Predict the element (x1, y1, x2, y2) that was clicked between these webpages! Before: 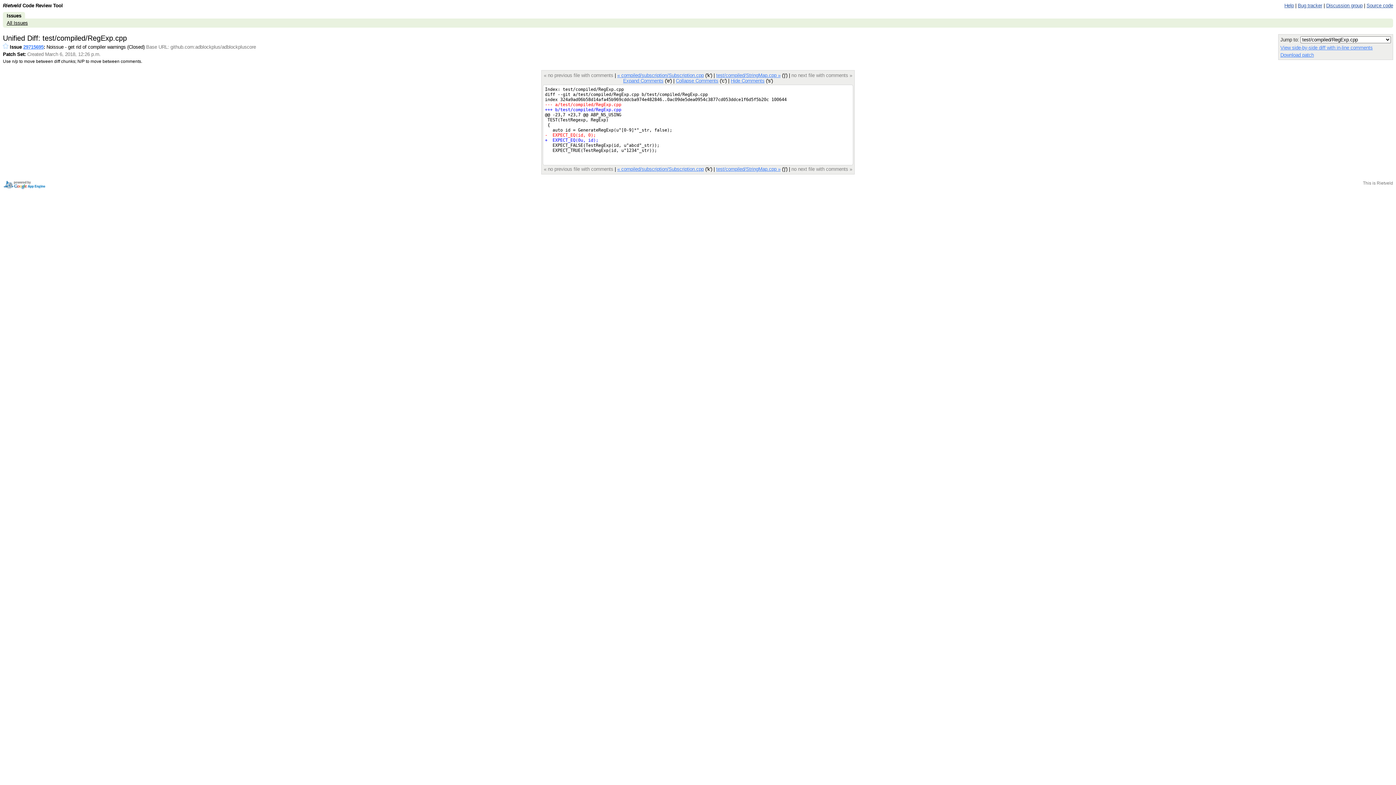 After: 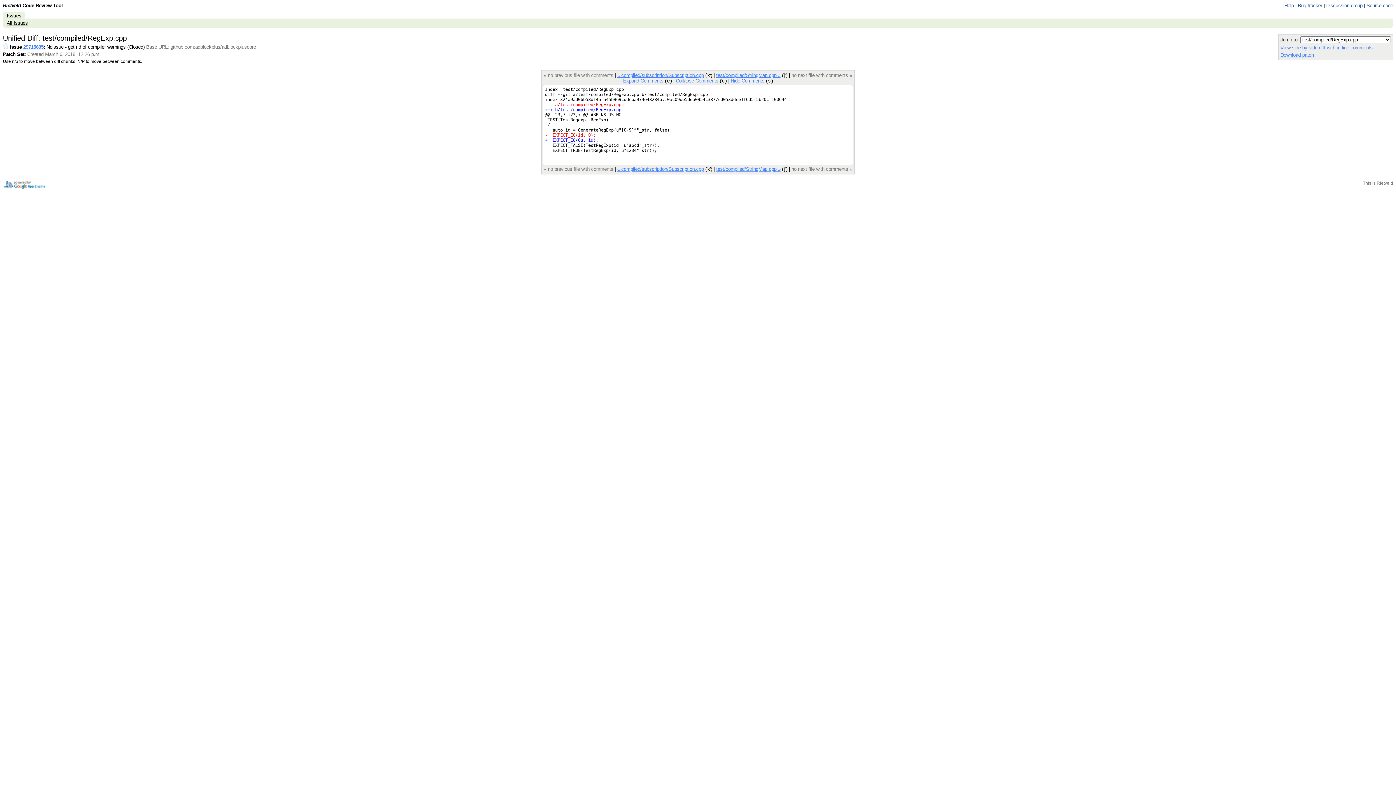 Action: bbox: (1284, 2, 1294, 8) label: Help